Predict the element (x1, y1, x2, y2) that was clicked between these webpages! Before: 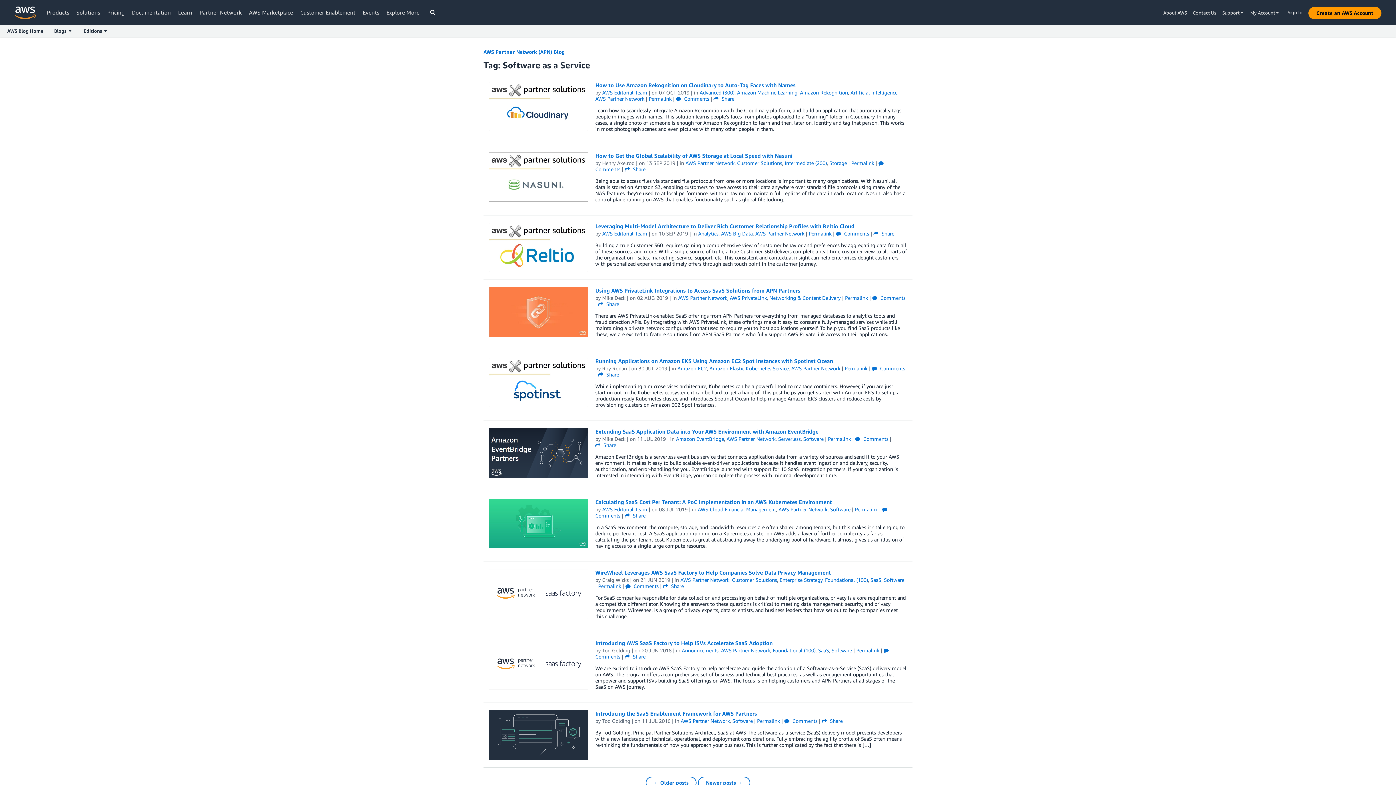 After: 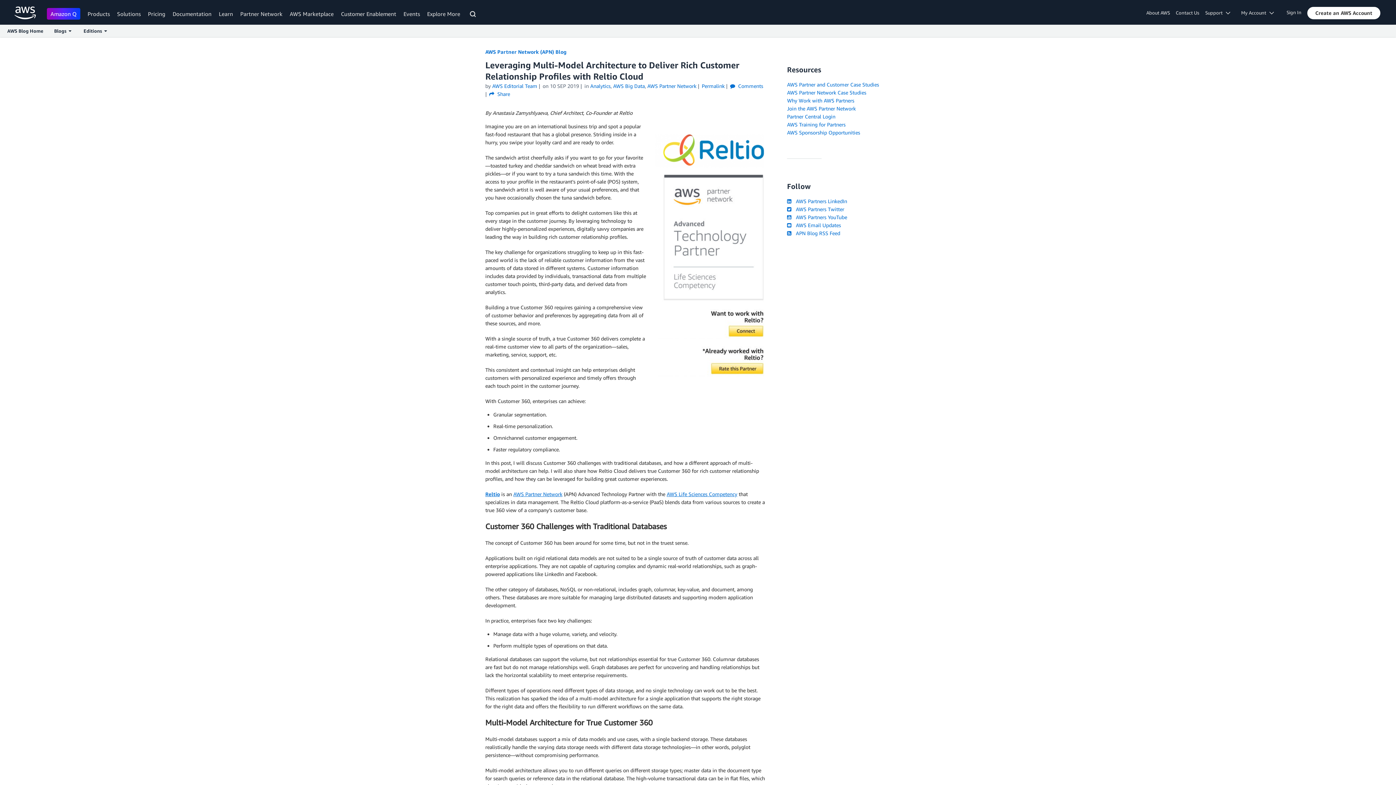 Action: label: Permalink bbox: (808, 230, 831, 236)